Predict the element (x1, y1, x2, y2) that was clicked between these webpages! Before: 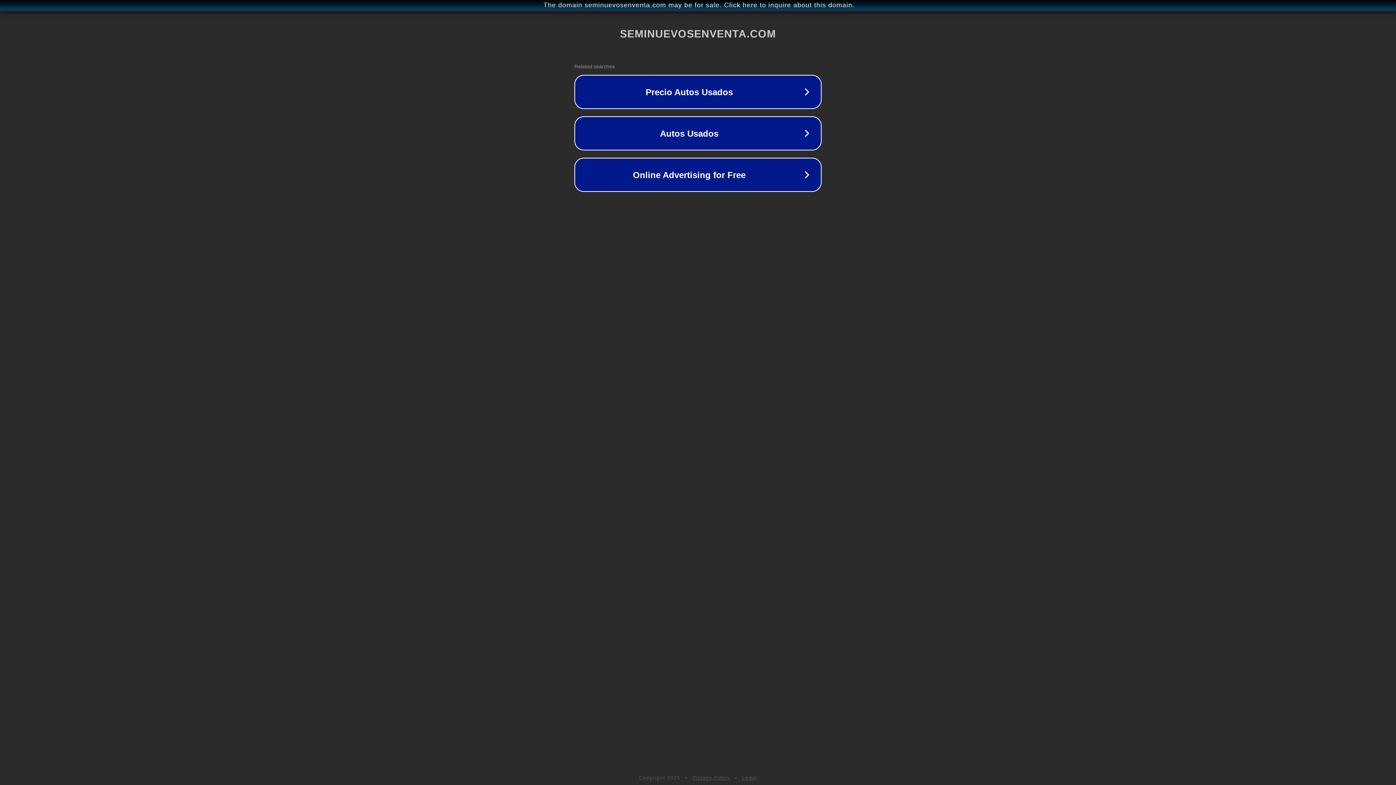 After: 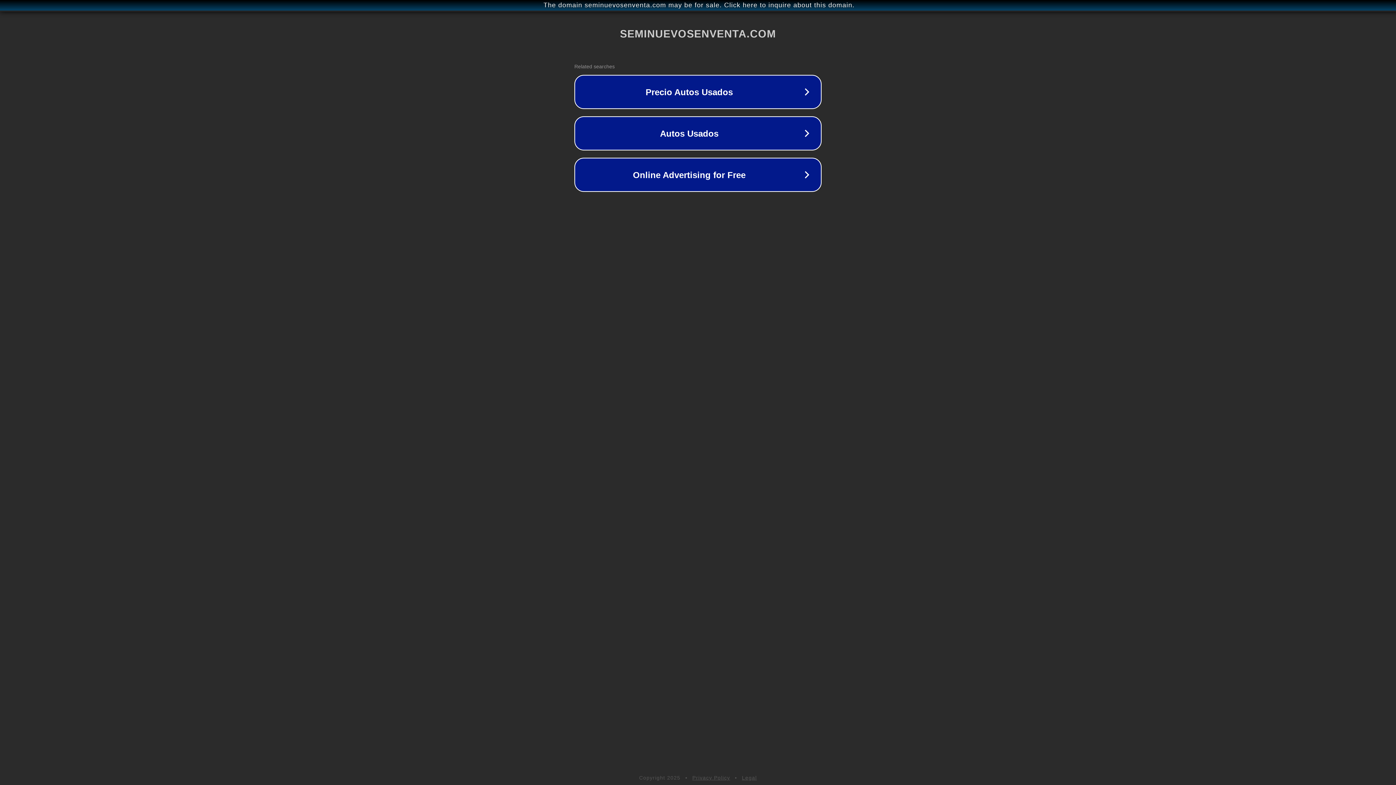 Action: bbox: (742, 775, 757, 781) label: Legal